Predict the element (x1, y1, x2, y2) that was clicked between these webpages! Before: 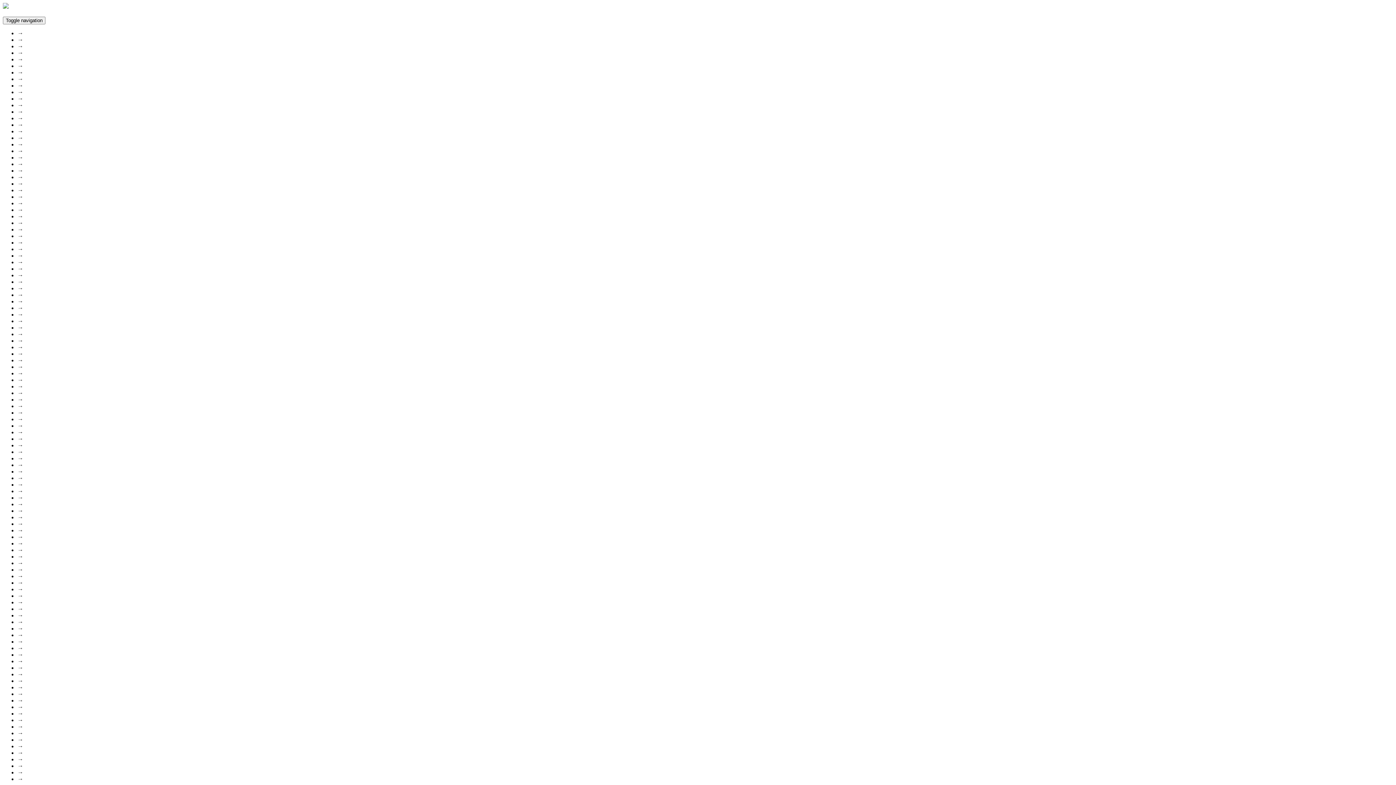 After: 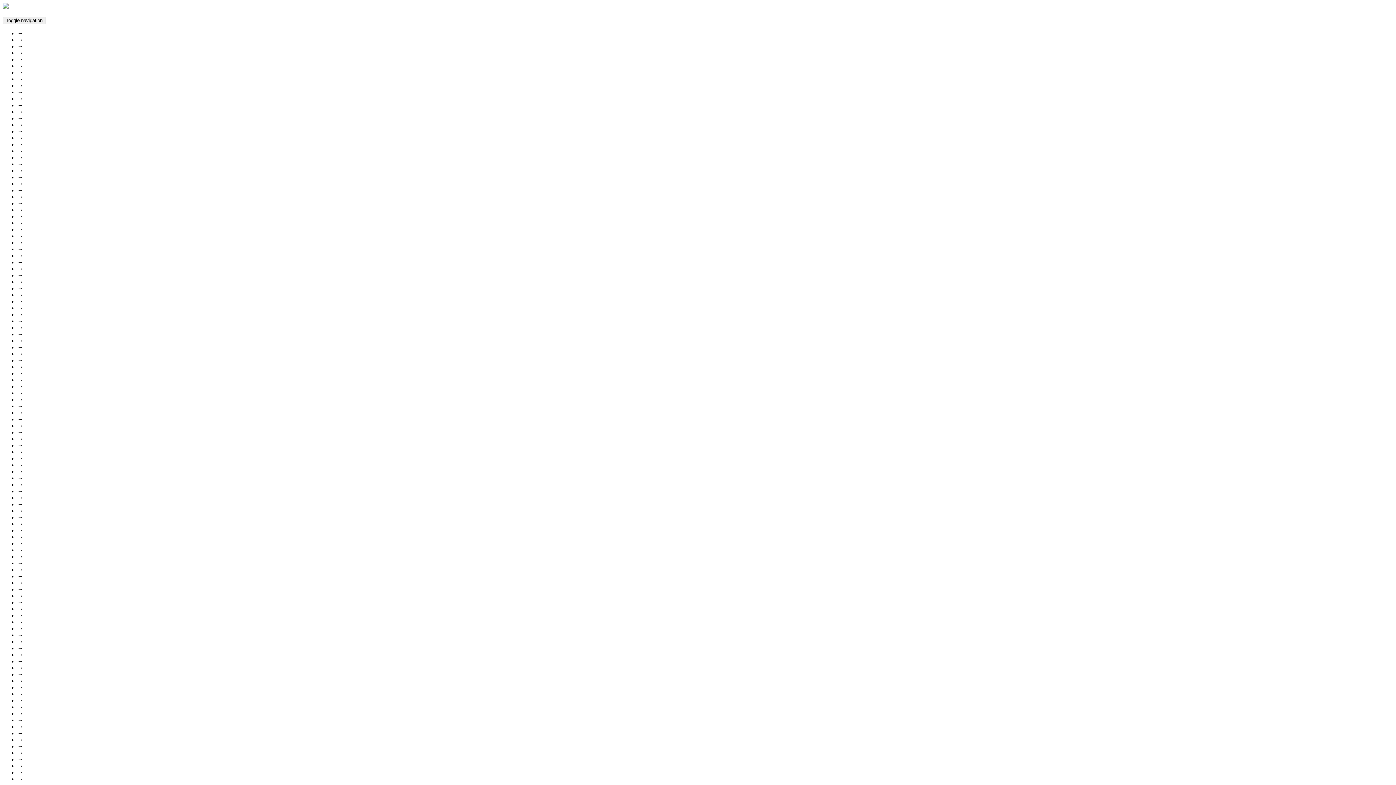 Action: bbox: (17, 691, 23, 697) label: →